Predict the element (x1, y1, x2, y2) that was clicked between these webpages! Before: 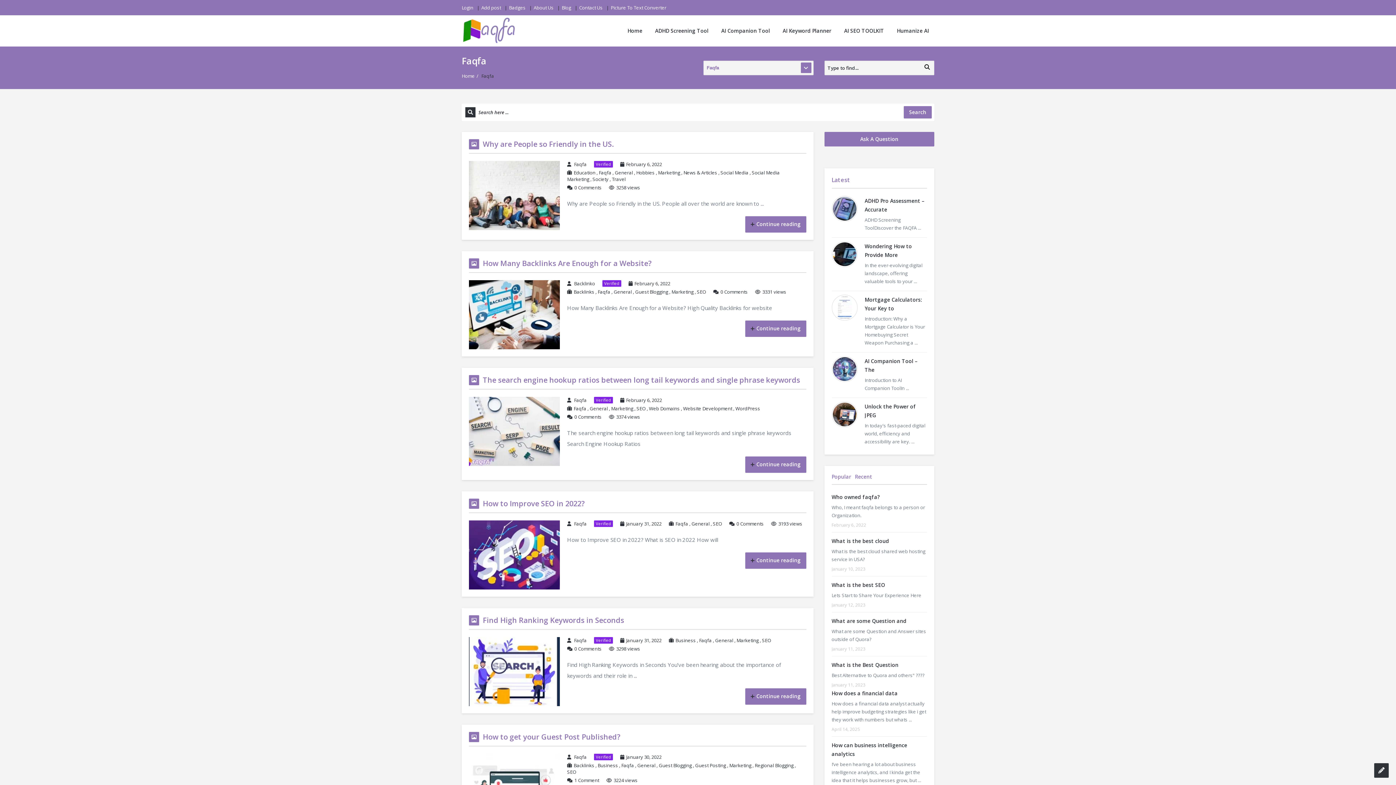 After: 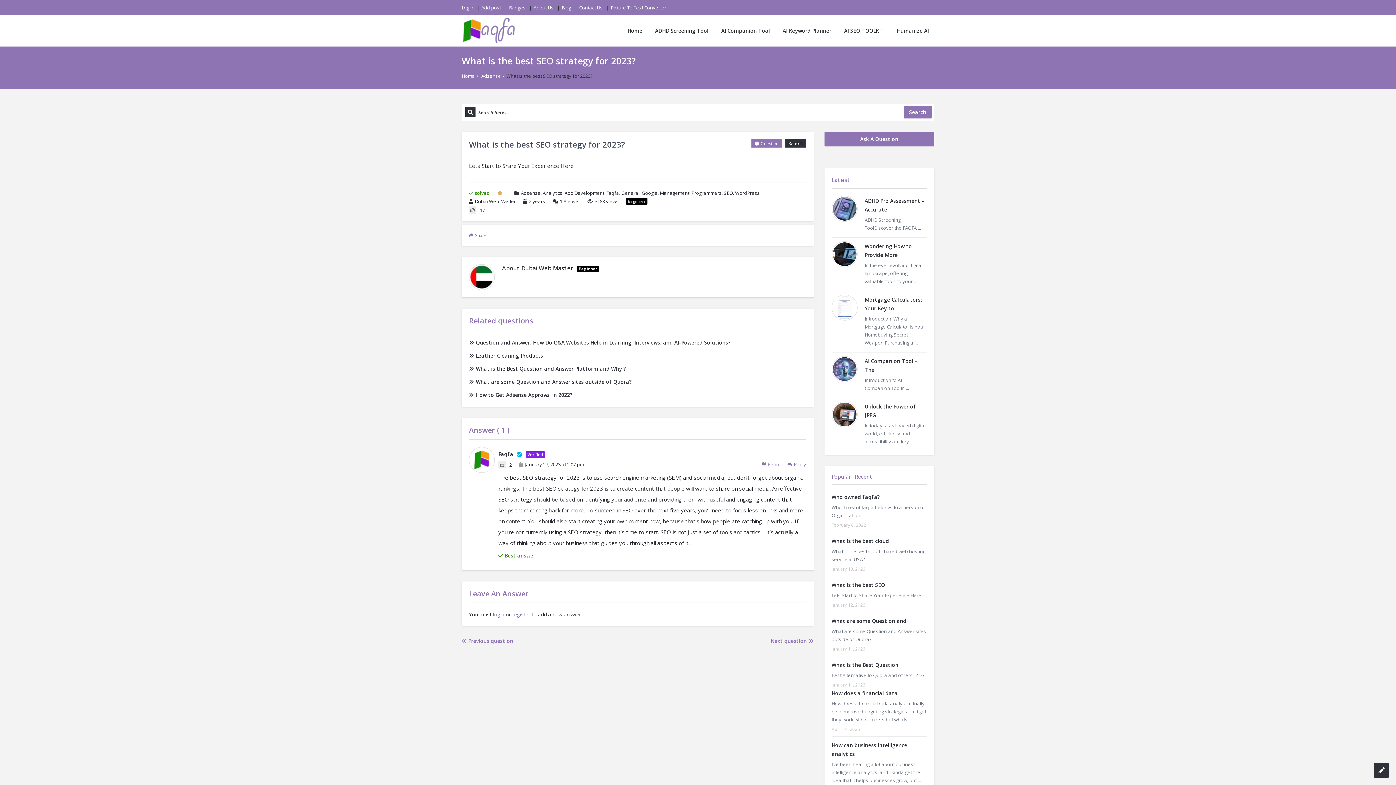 Action: label: What is the best SEO bbox: (831, 581, 885, 588)